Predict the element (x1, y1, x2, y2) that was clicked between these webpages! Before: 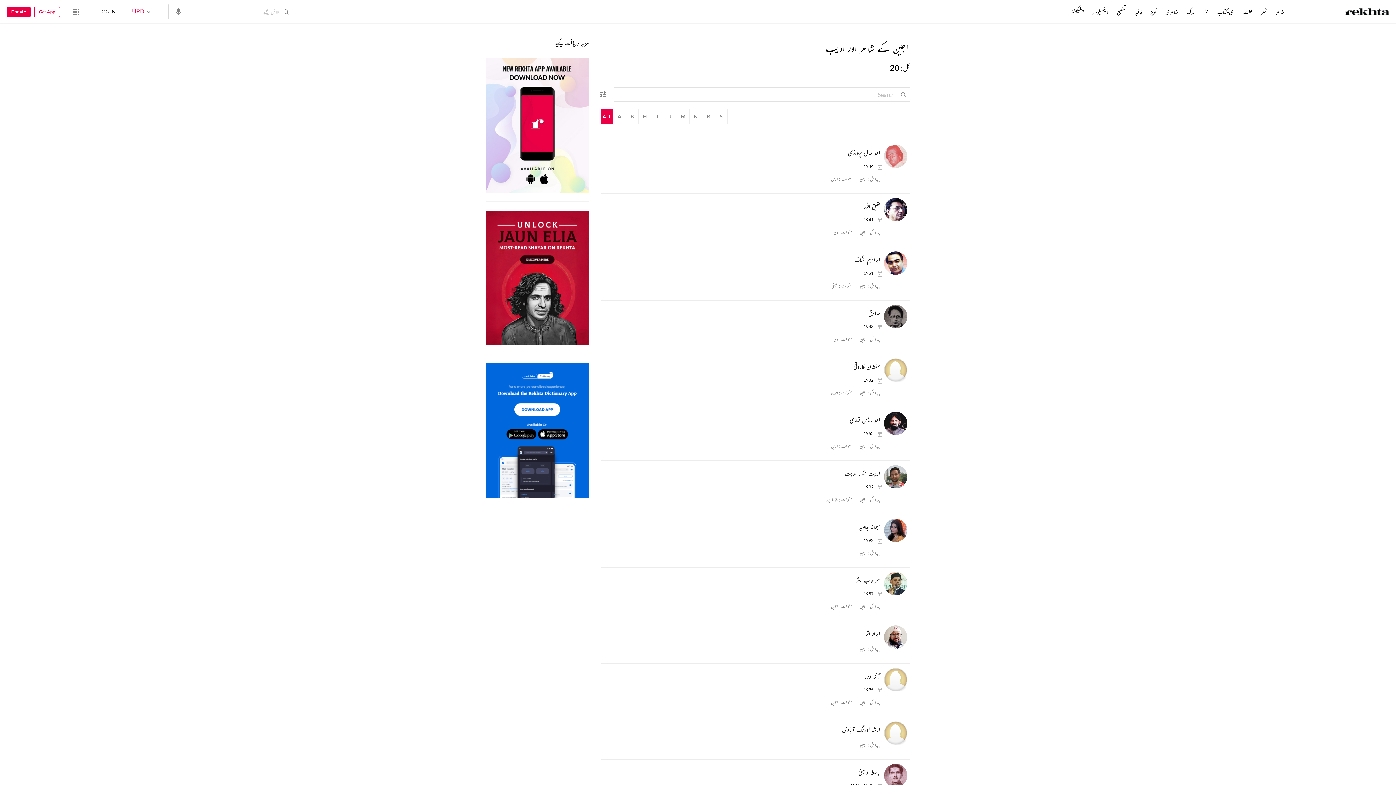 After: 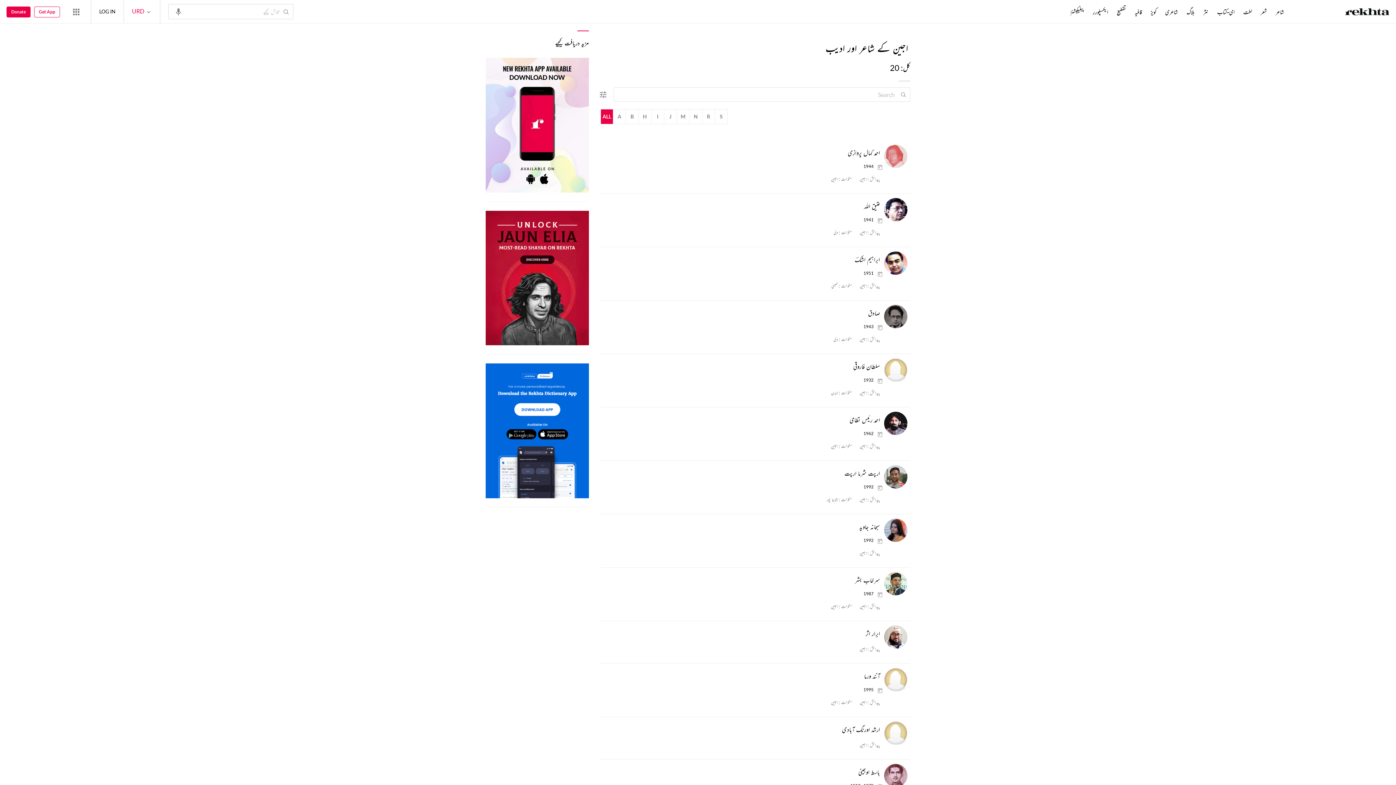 Action: label: اجین bbox: (860, 390, 866, 395)